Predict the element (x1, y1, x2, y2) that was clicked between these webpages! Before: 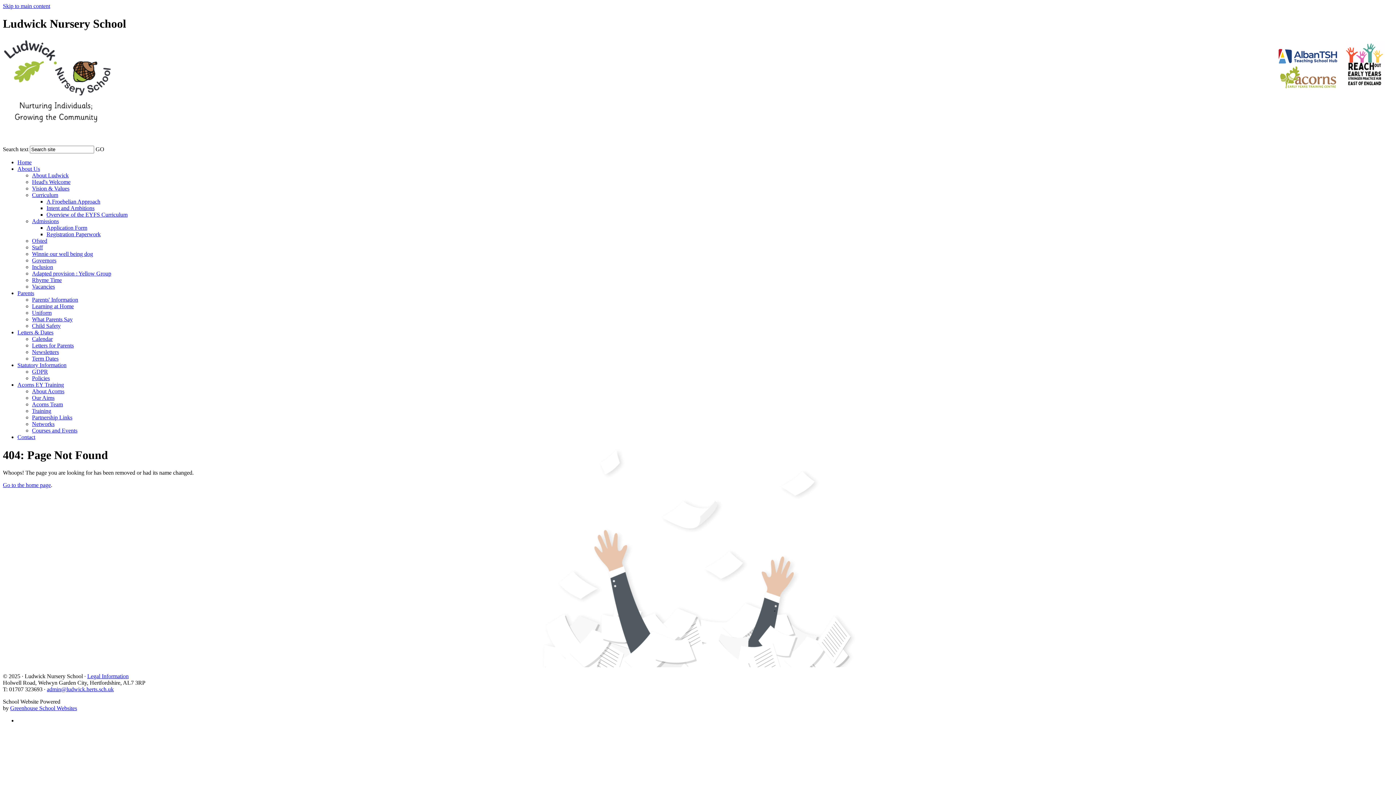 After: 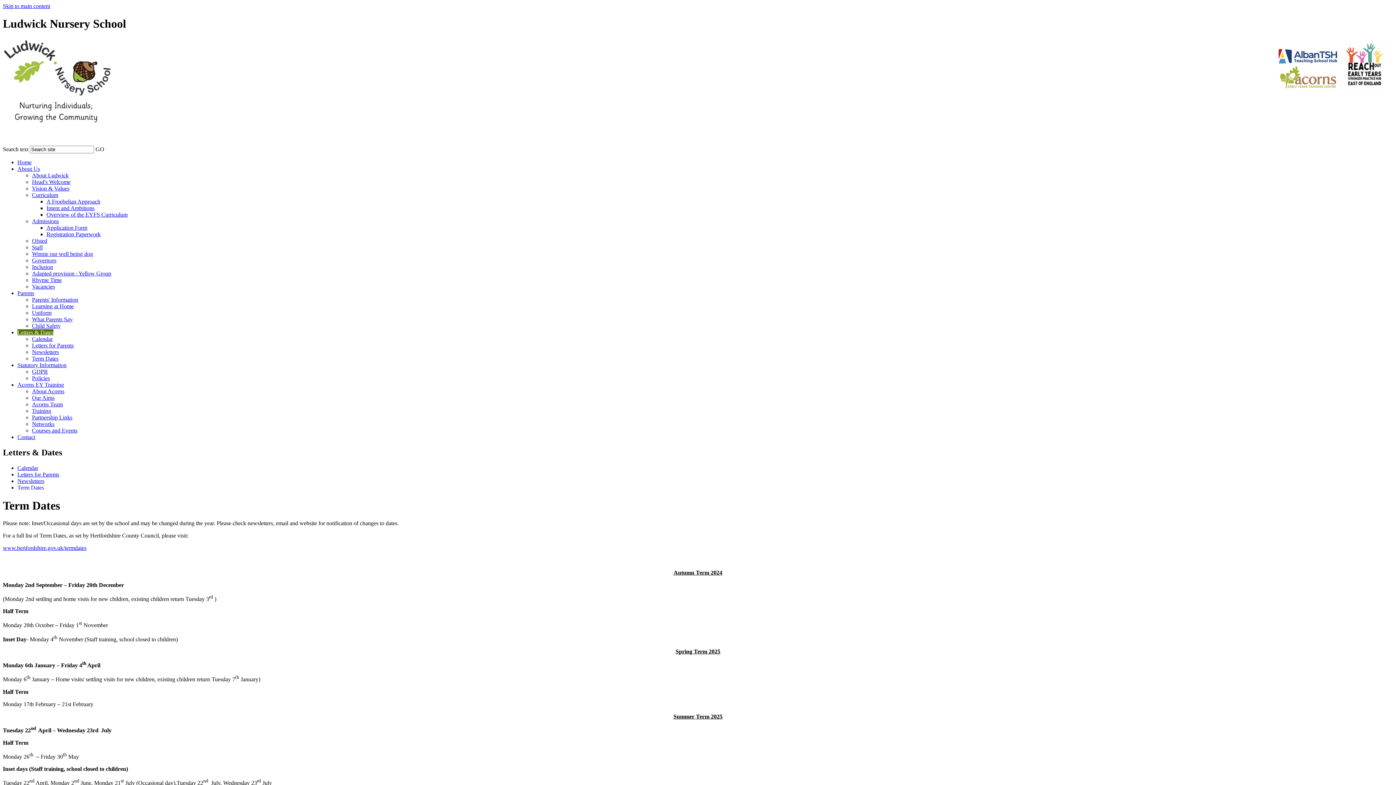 Action: bbox: (32, 355, 58, 361) label: Term Dates